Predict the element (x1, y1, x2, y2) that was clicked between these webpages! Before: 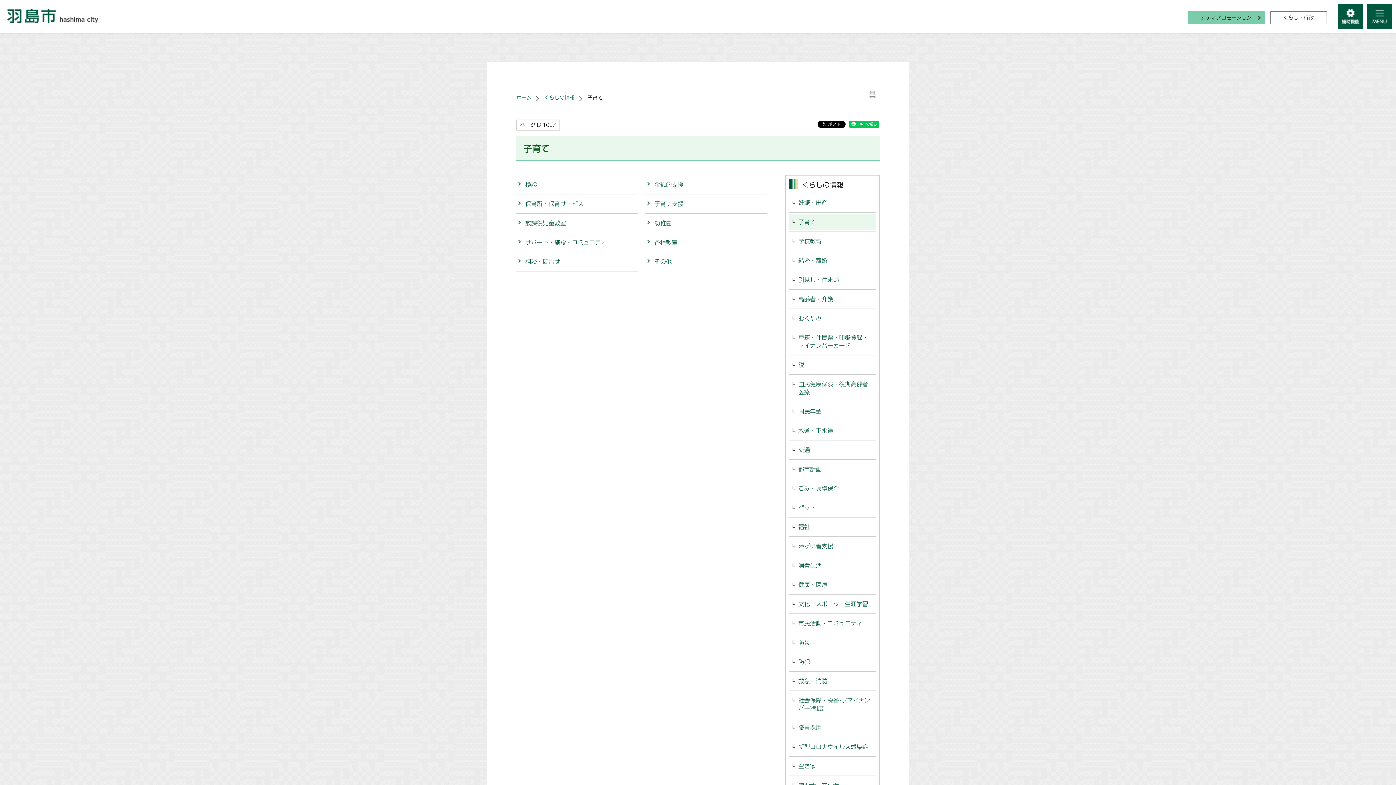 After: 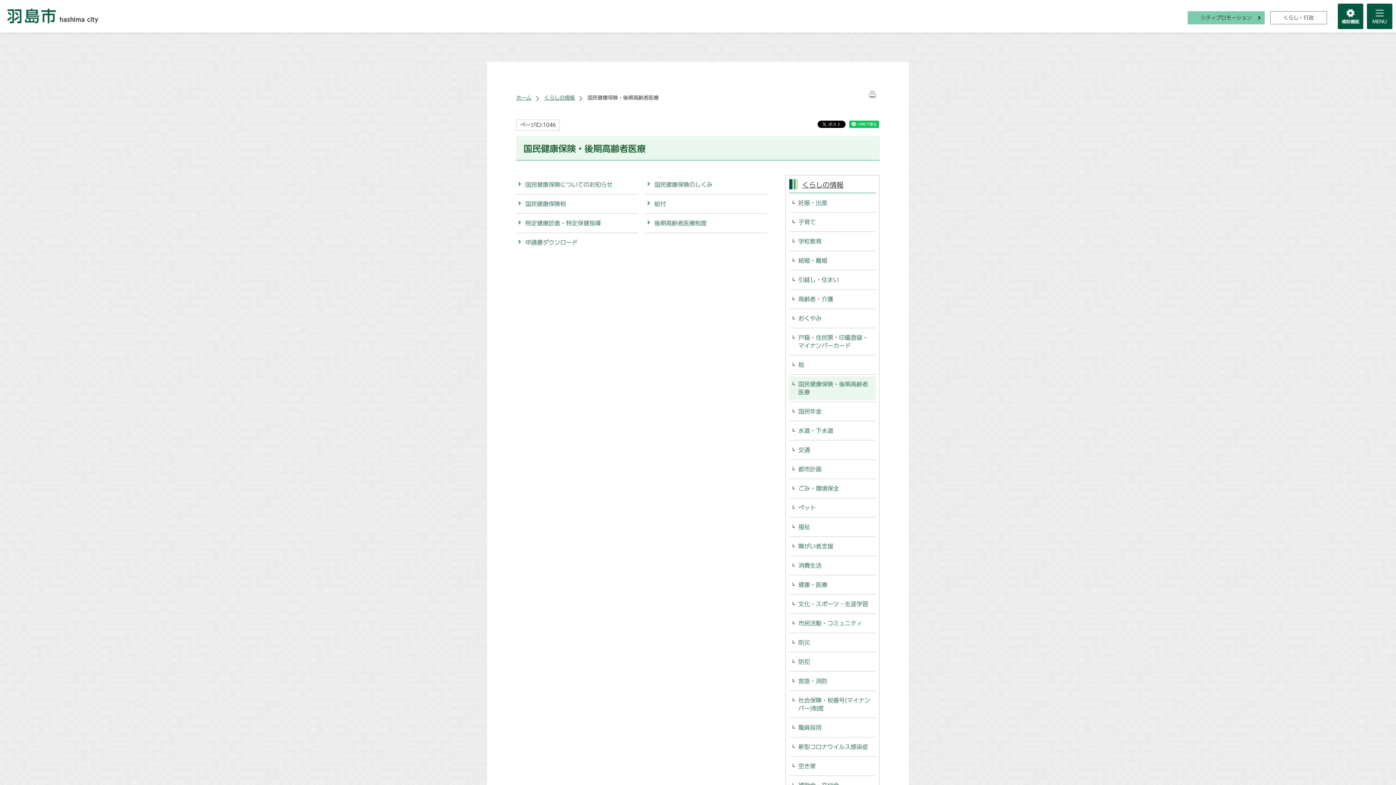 Action: bbox: (789, 376, 876, 400) label: 国民健康保険・後期高齢者医療